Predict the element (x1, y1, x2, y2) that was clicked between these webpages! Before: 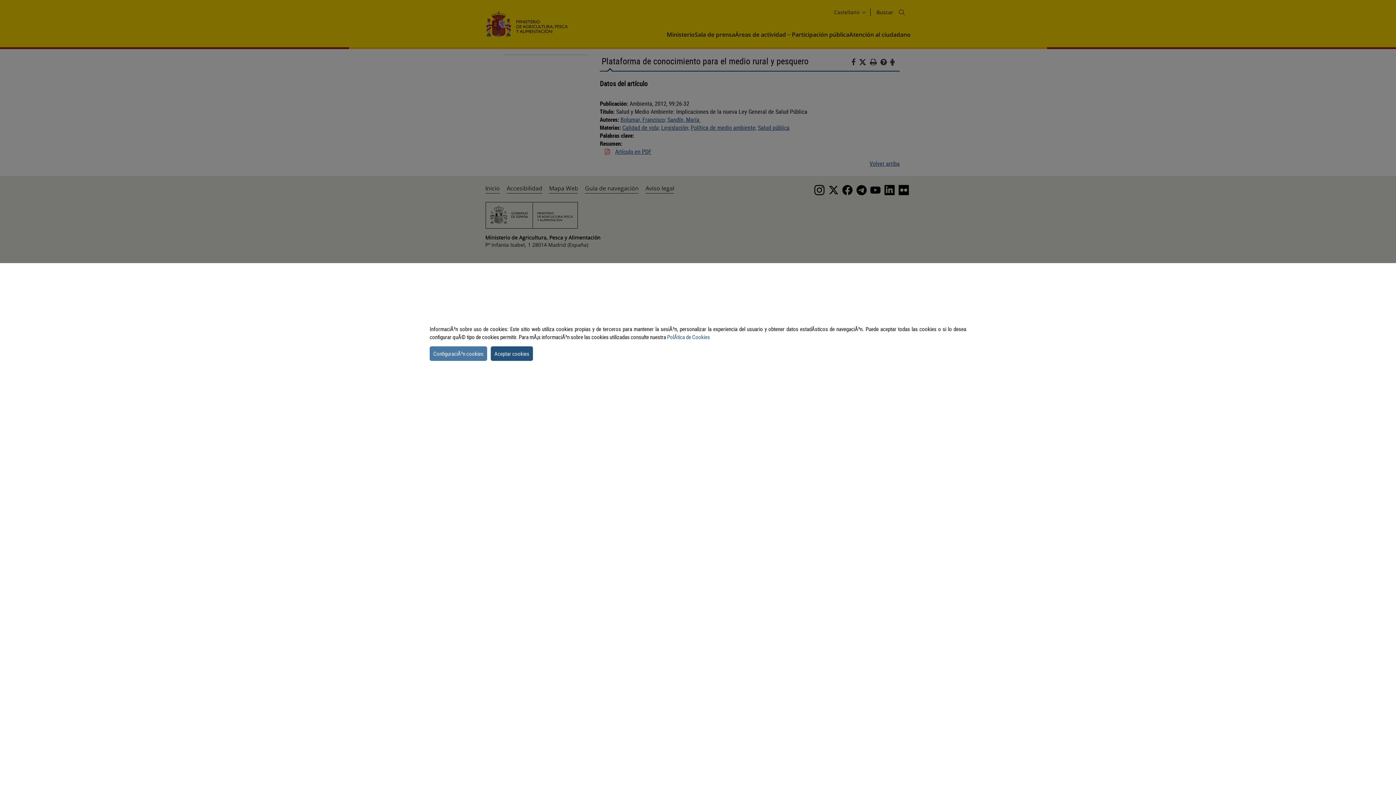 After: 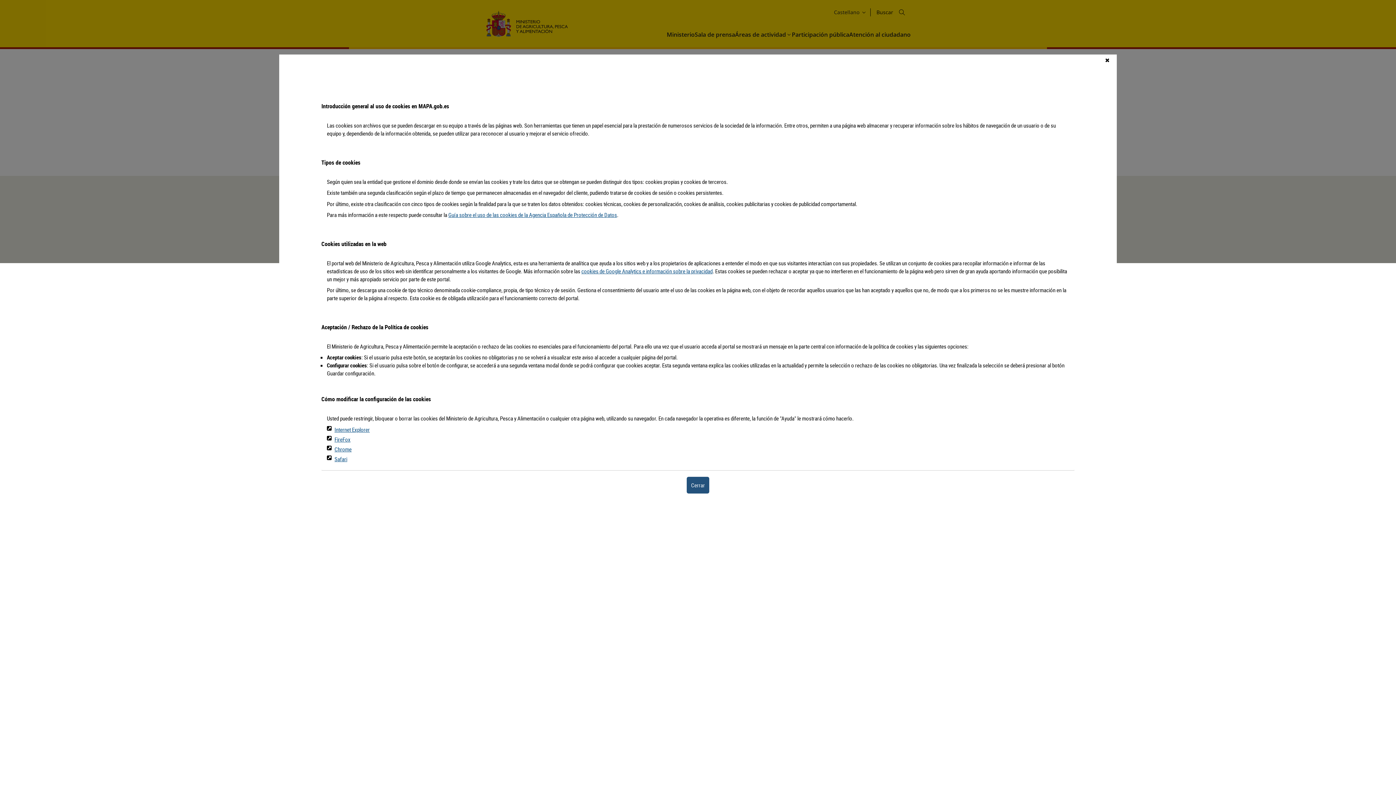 Action: bbox: (667, 333, 710, 340) label: PolÃ­tica de Cookies